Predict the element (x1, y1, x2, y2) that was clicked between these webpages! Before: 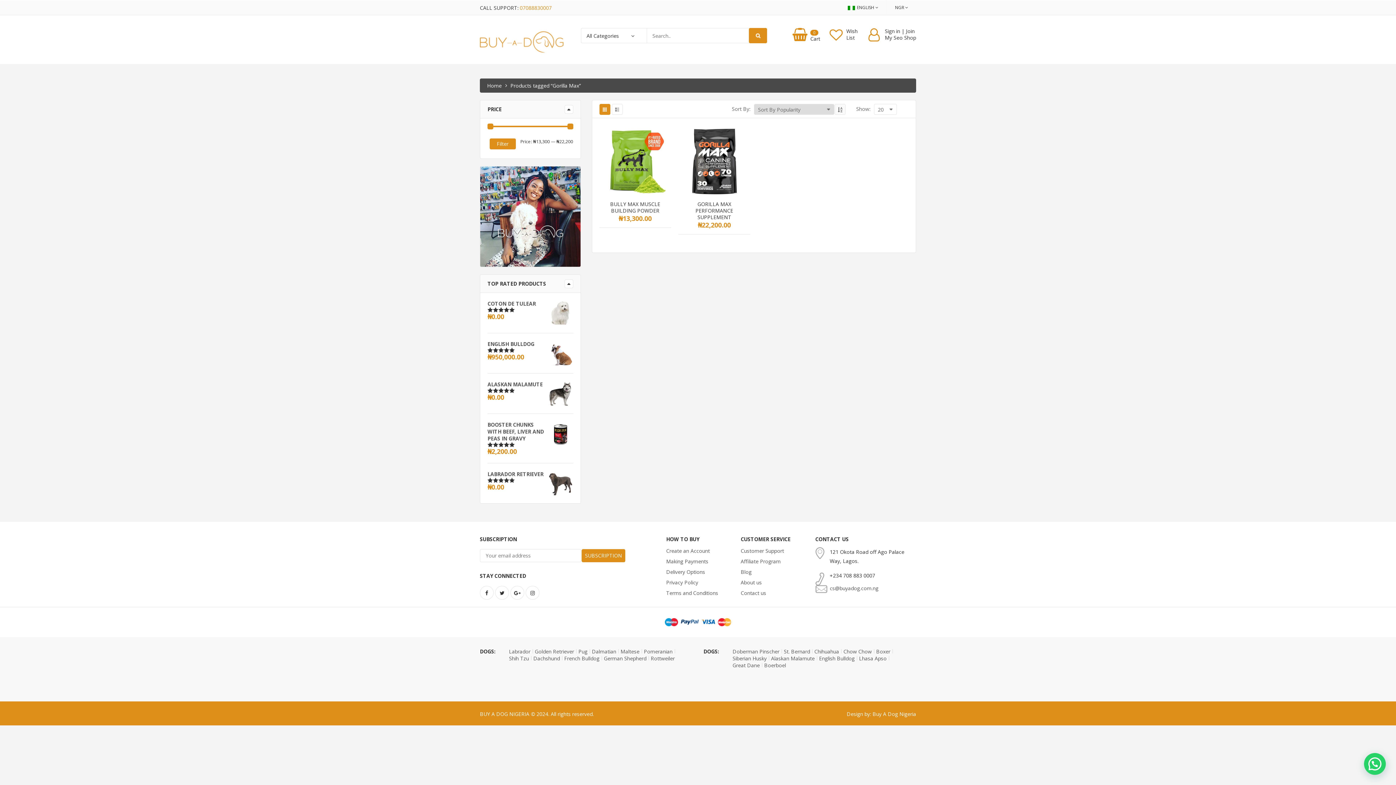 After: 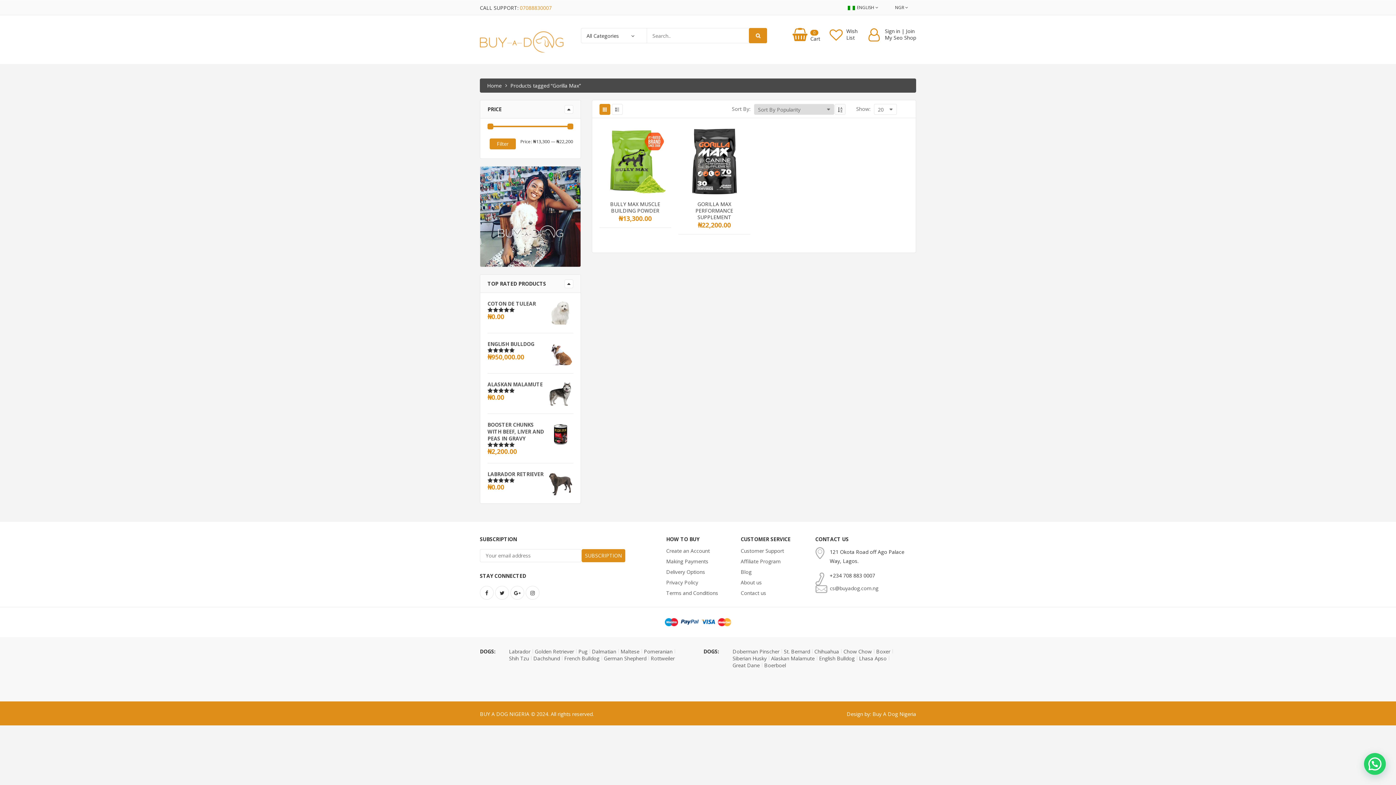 Action: bbox: (701, 618, 716, 626)